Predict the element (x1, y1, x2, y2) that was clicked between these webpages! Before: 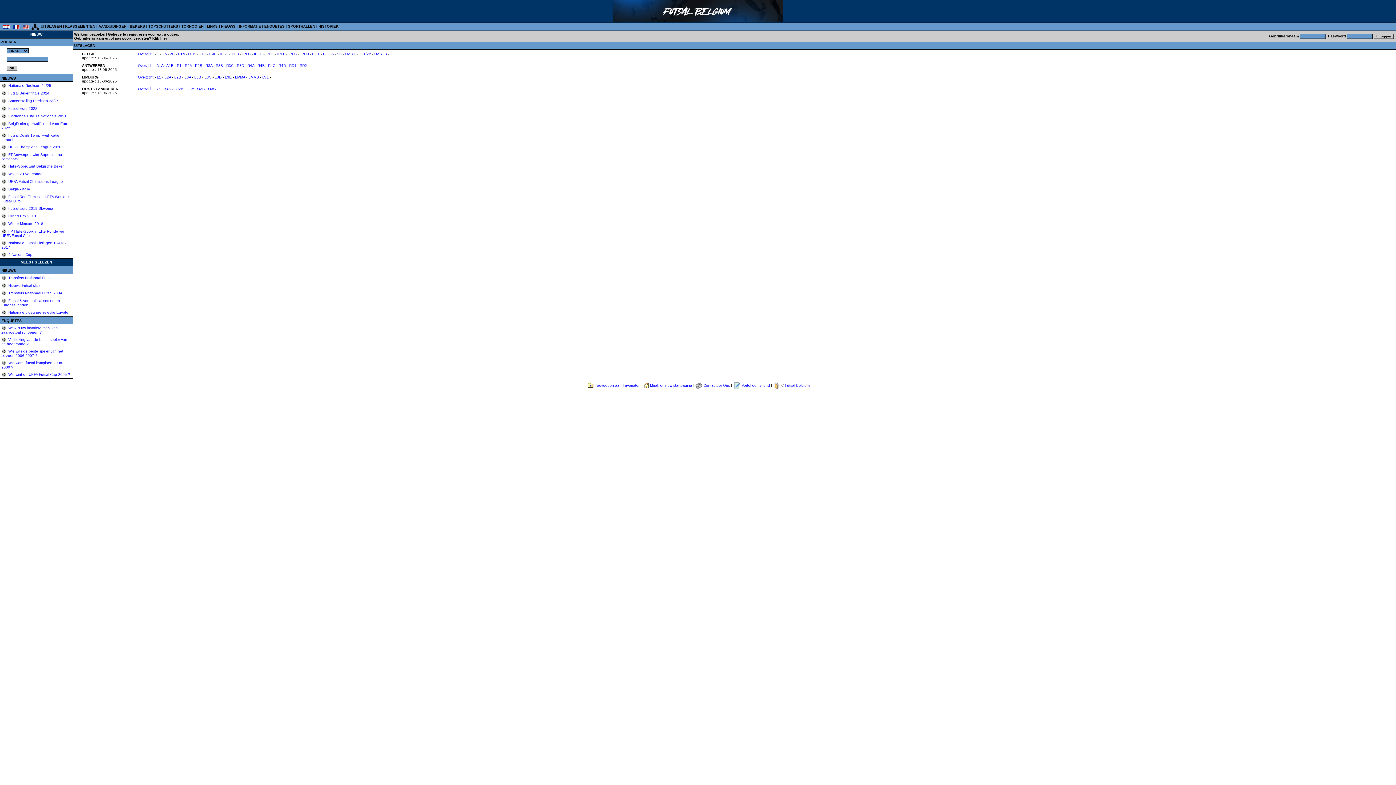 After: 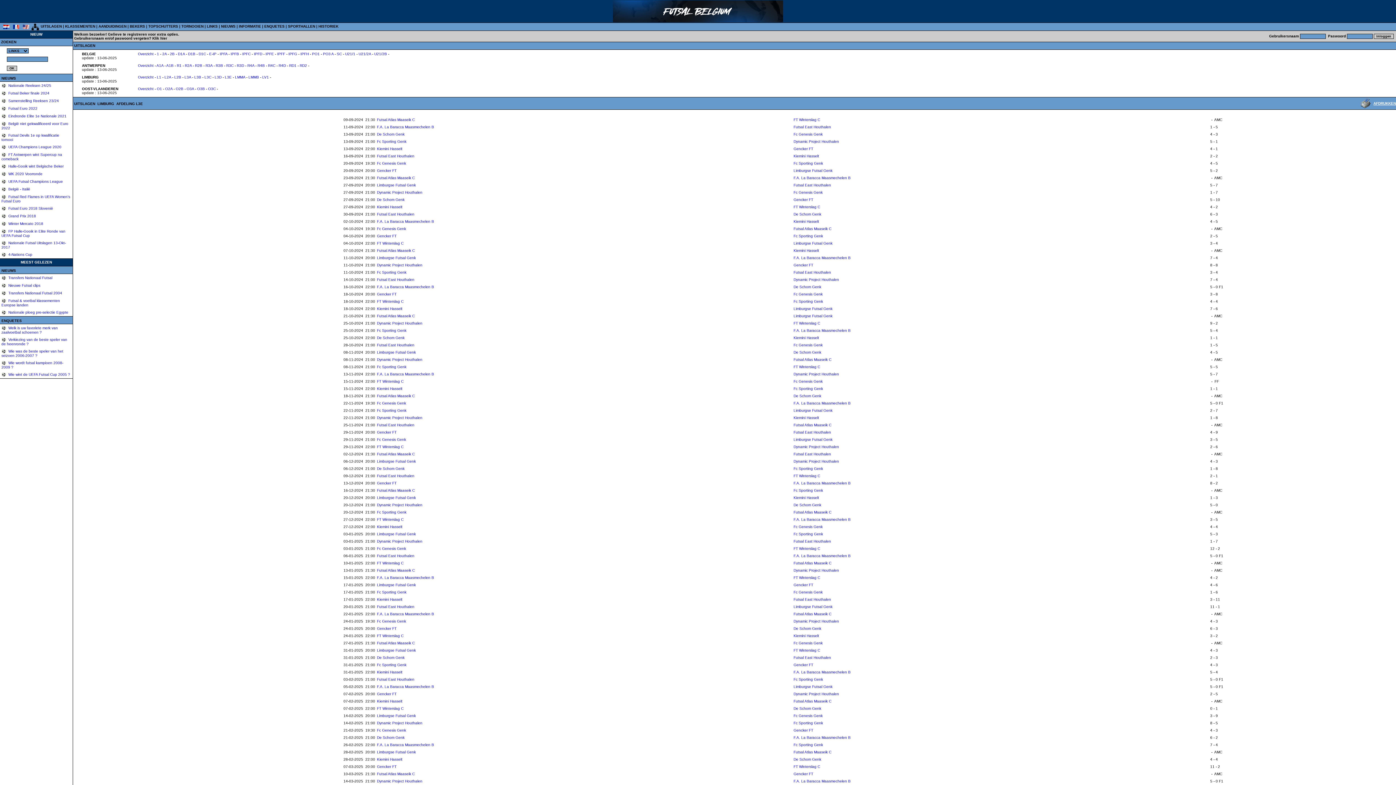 Action: label: L3E bbox: (224, 75, 231, 79)